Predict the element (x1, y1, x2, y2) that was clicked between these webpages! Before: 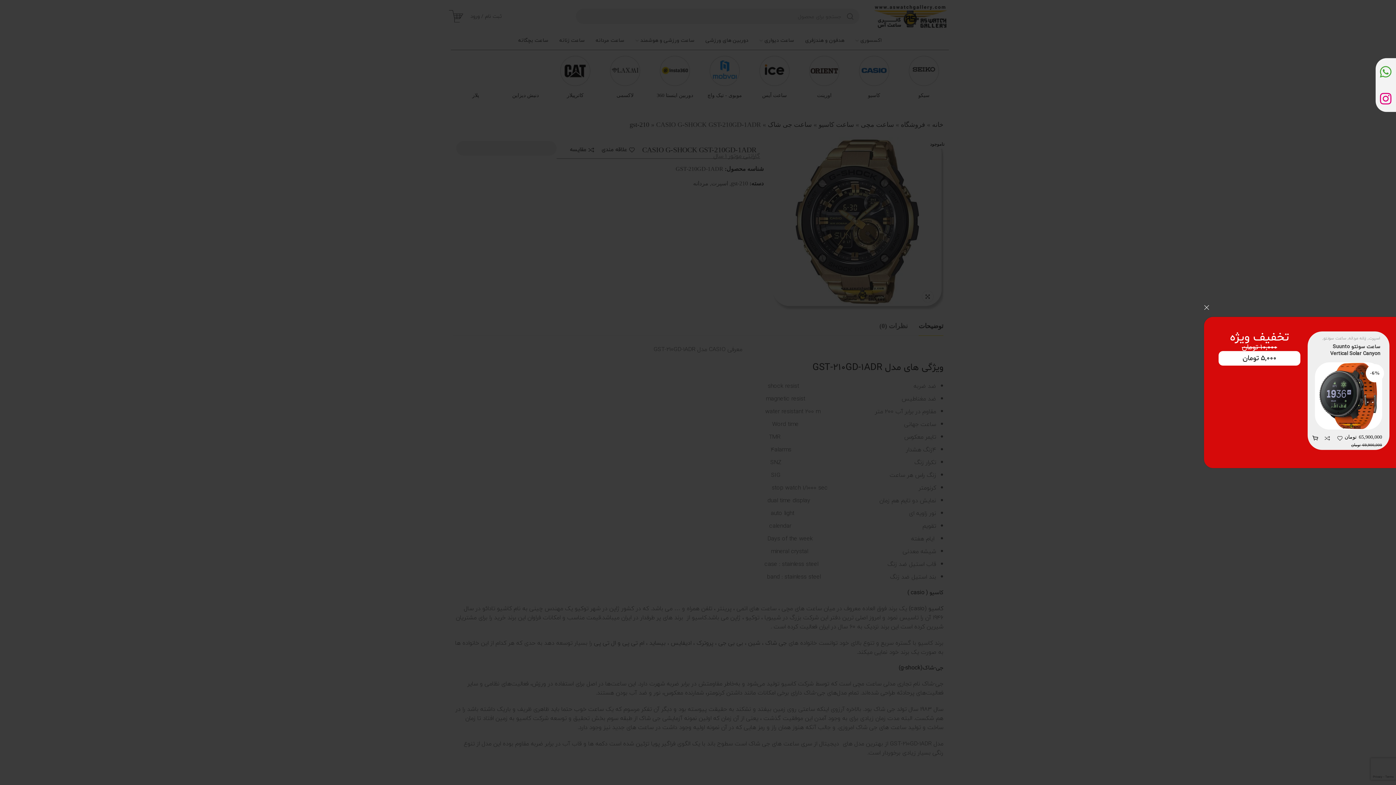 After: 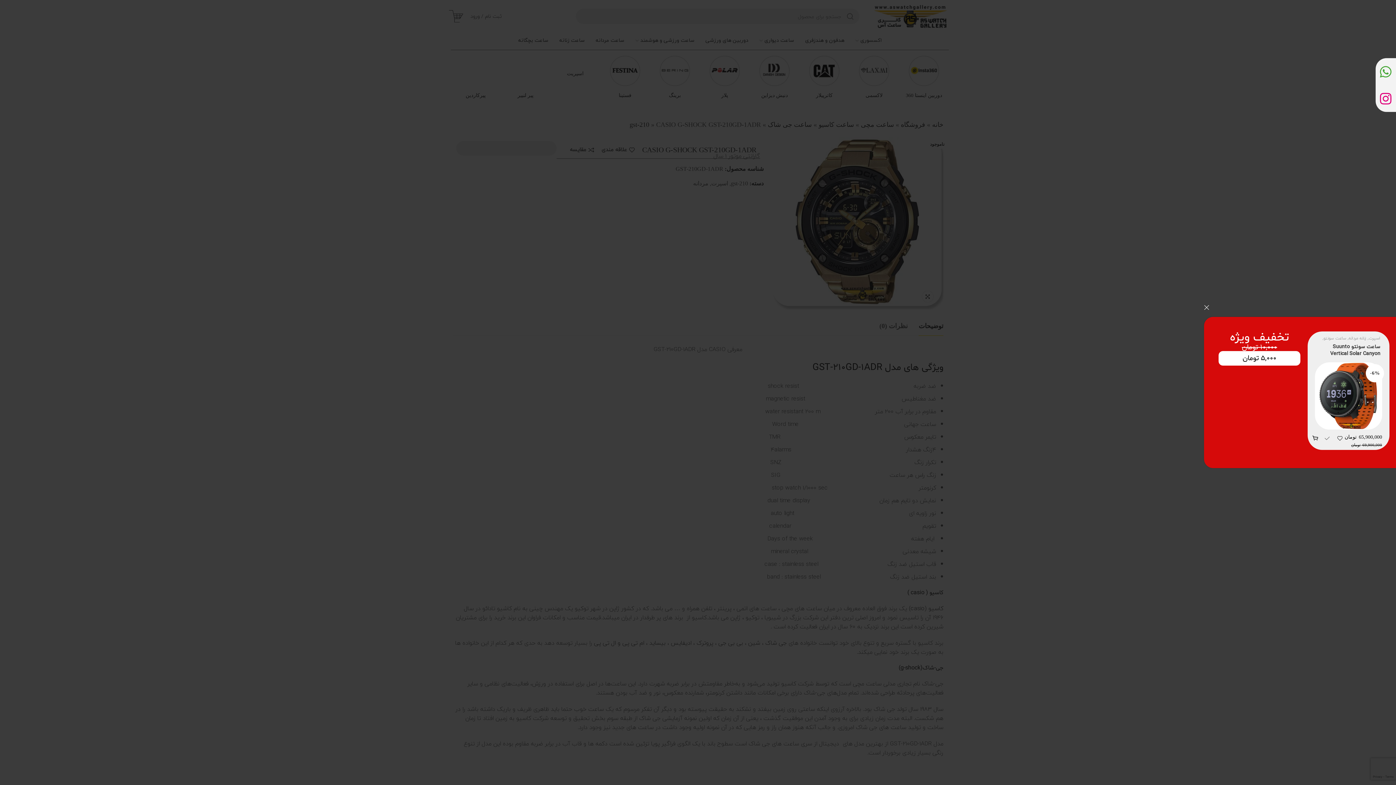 Action: label: مقایسه bbox: (1322, 433, 1332, 444)